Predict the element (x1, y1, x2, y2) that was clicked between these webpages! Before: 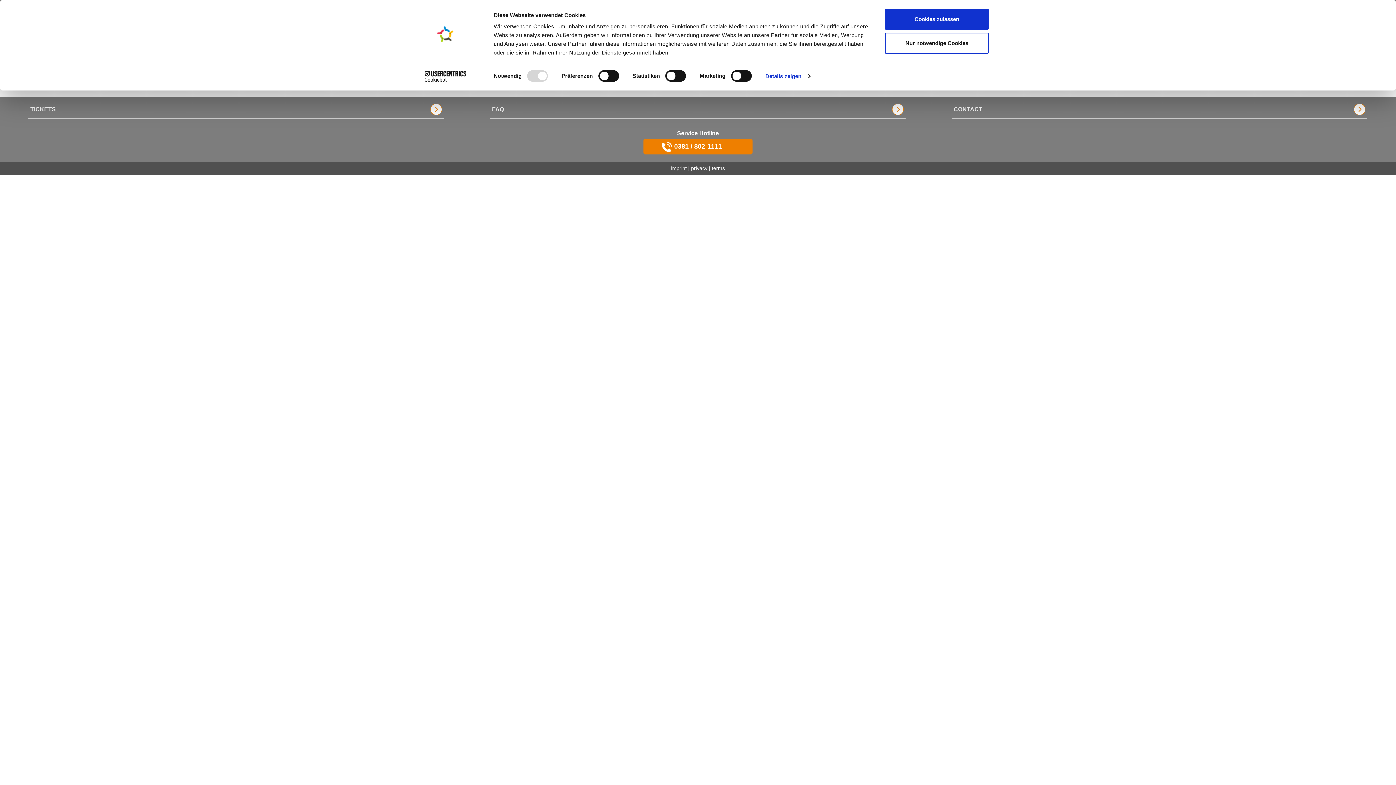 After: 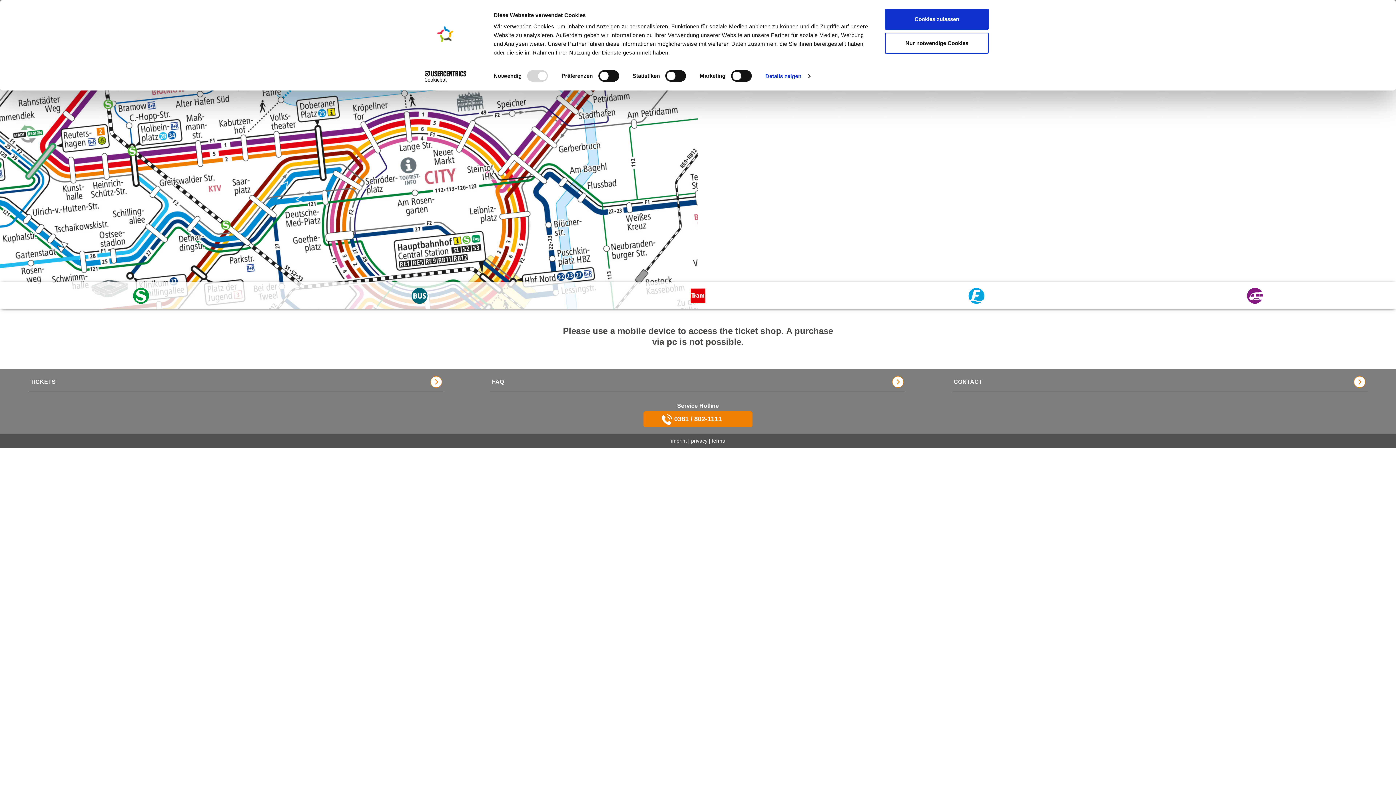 Action: bbox: (28, 100, 444, 118) label: TICKETS